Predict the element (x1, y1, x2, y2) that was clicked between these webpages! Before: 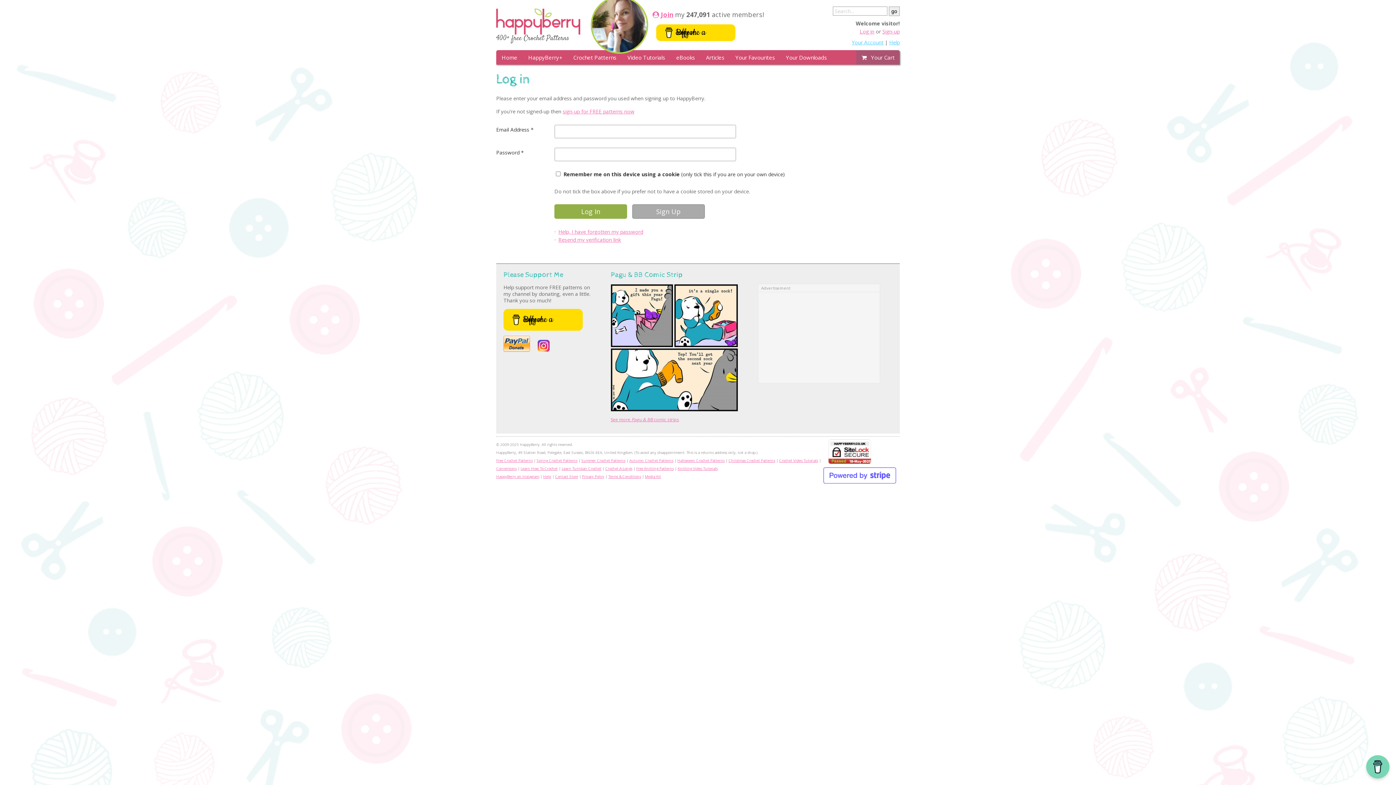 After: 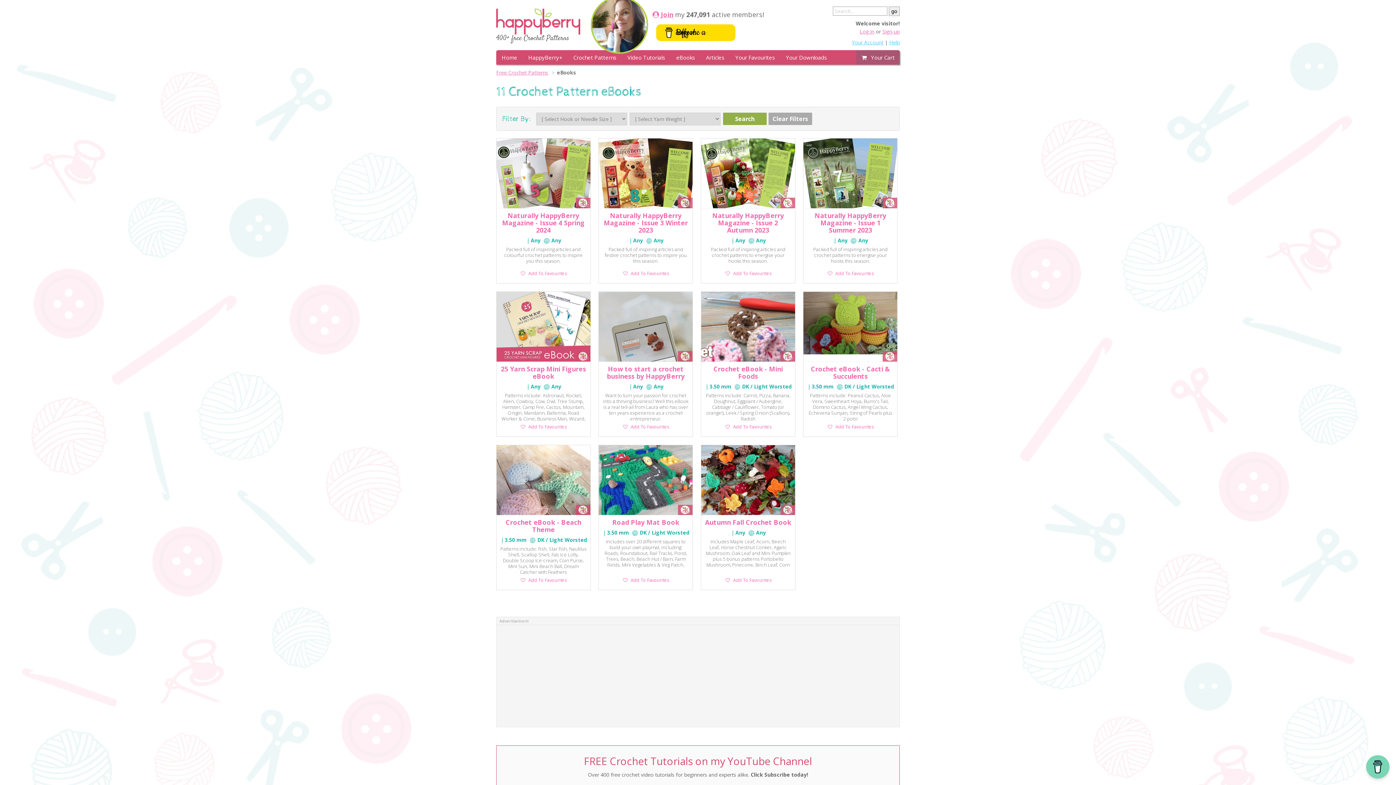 Action: bbox: (670, 50, 700, 64) label: eBooks